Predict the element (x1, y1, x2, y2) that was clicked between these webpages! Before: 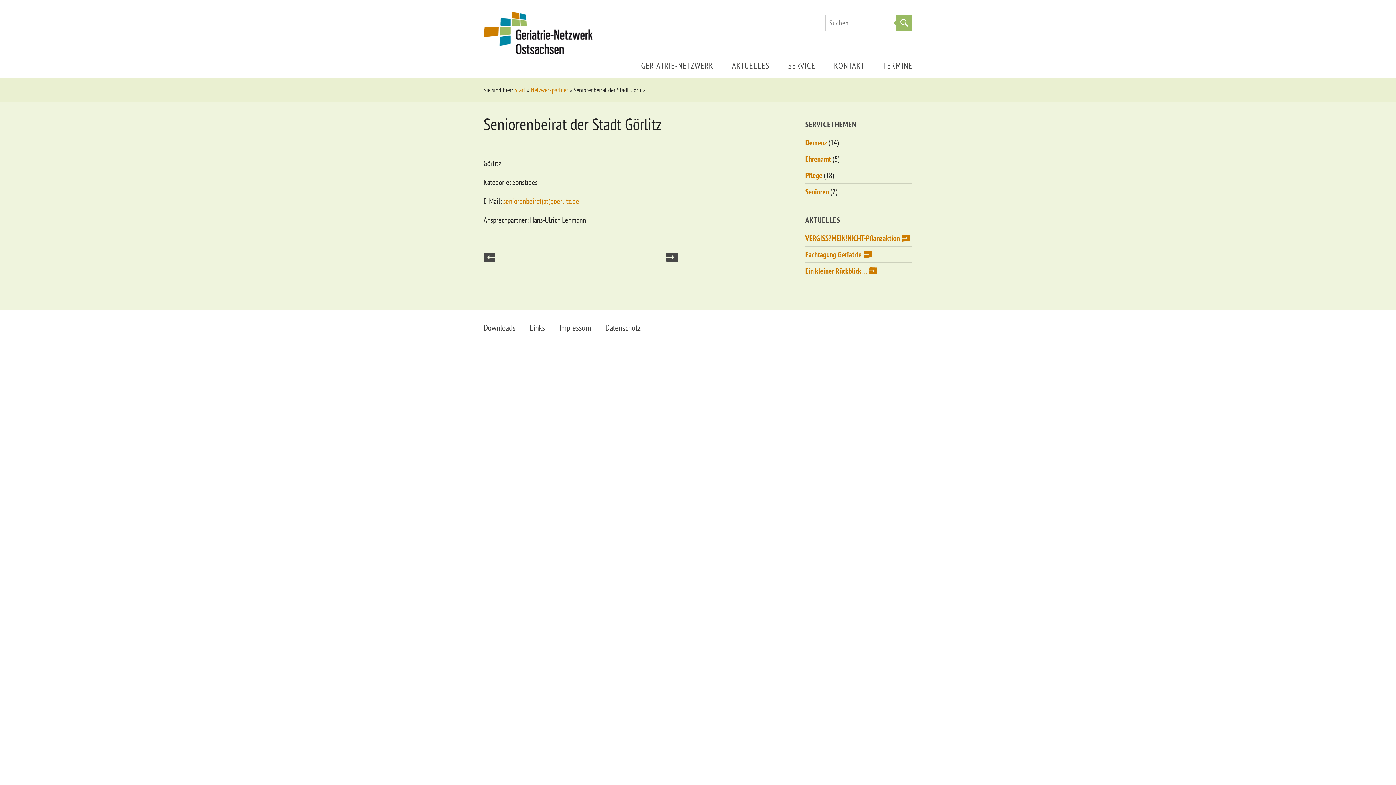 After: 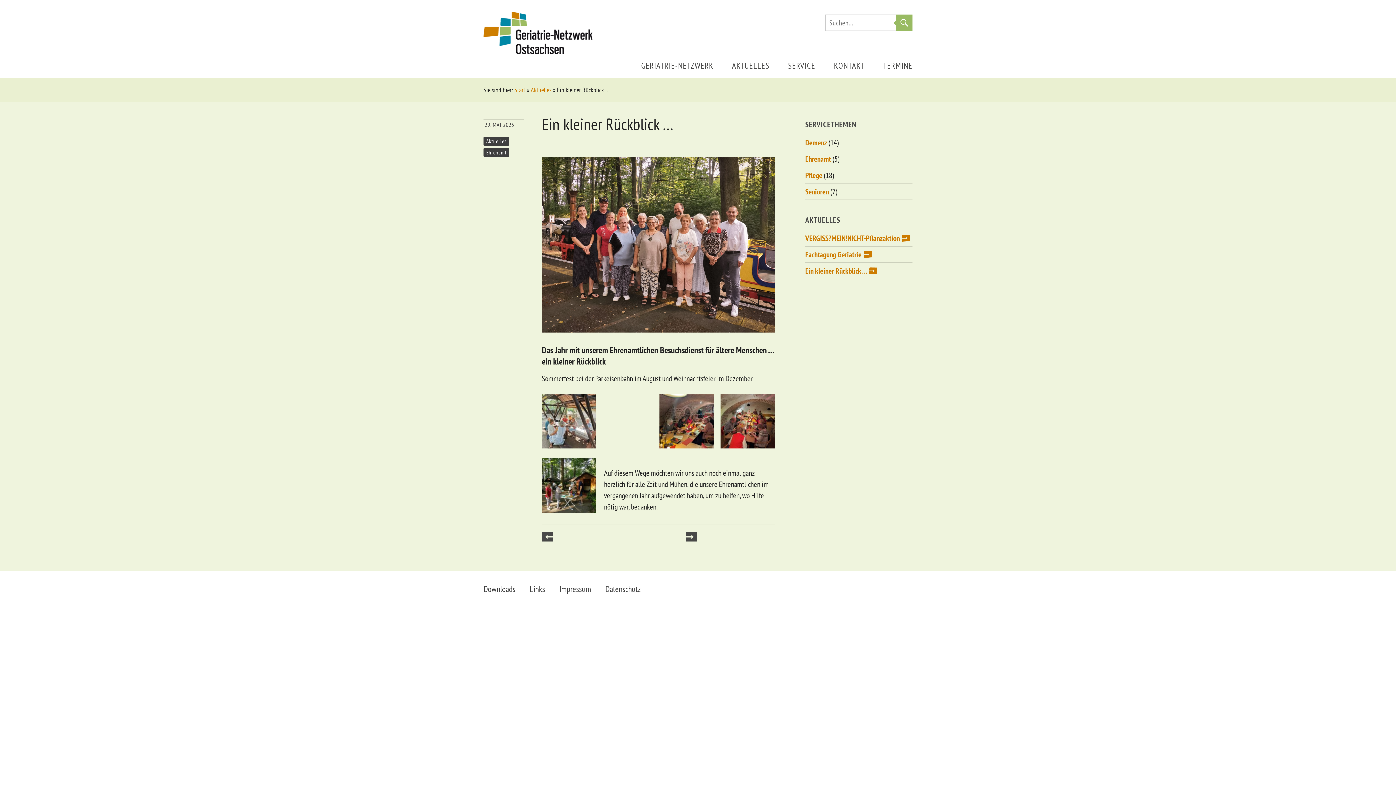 Action: label: Ein kleiner Rückblick … bbox: (805, 266, 877, 275)